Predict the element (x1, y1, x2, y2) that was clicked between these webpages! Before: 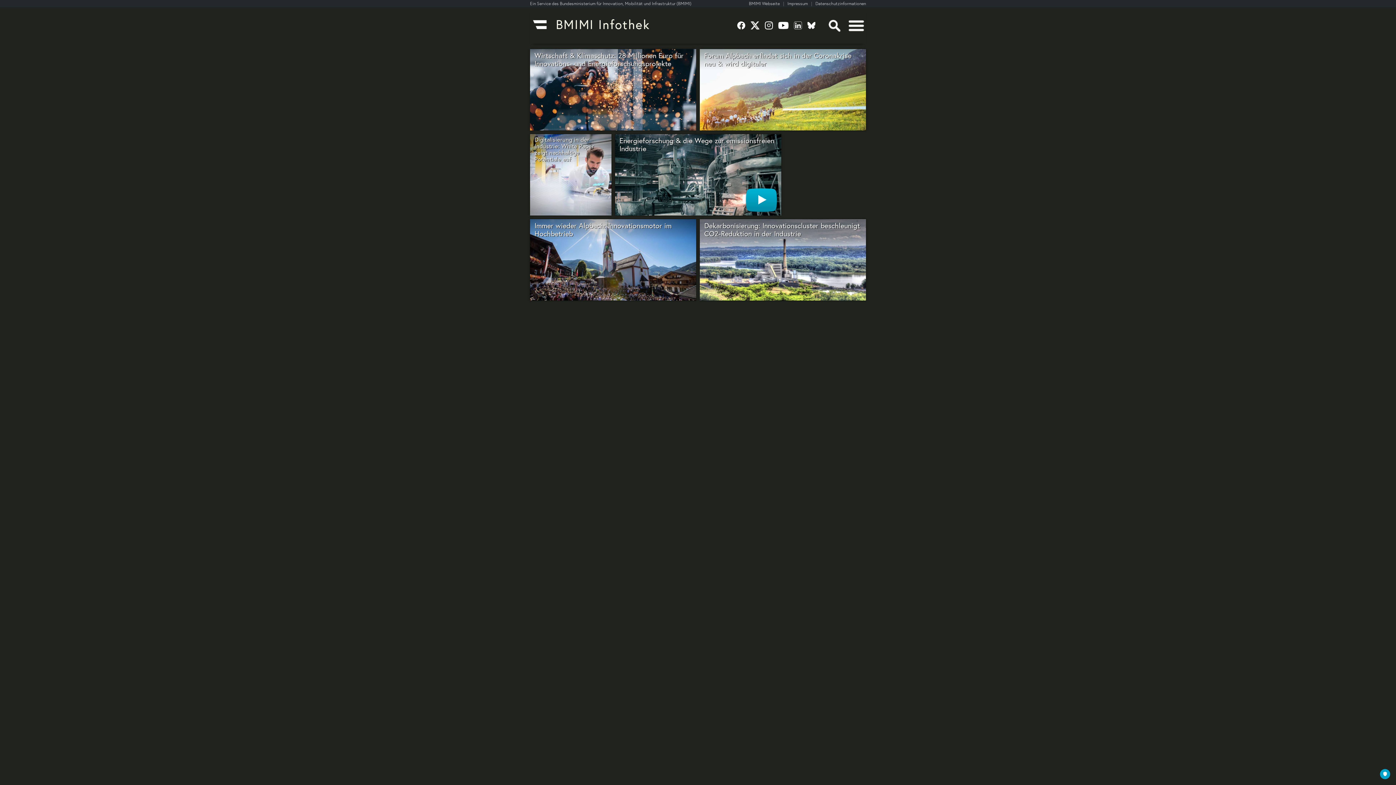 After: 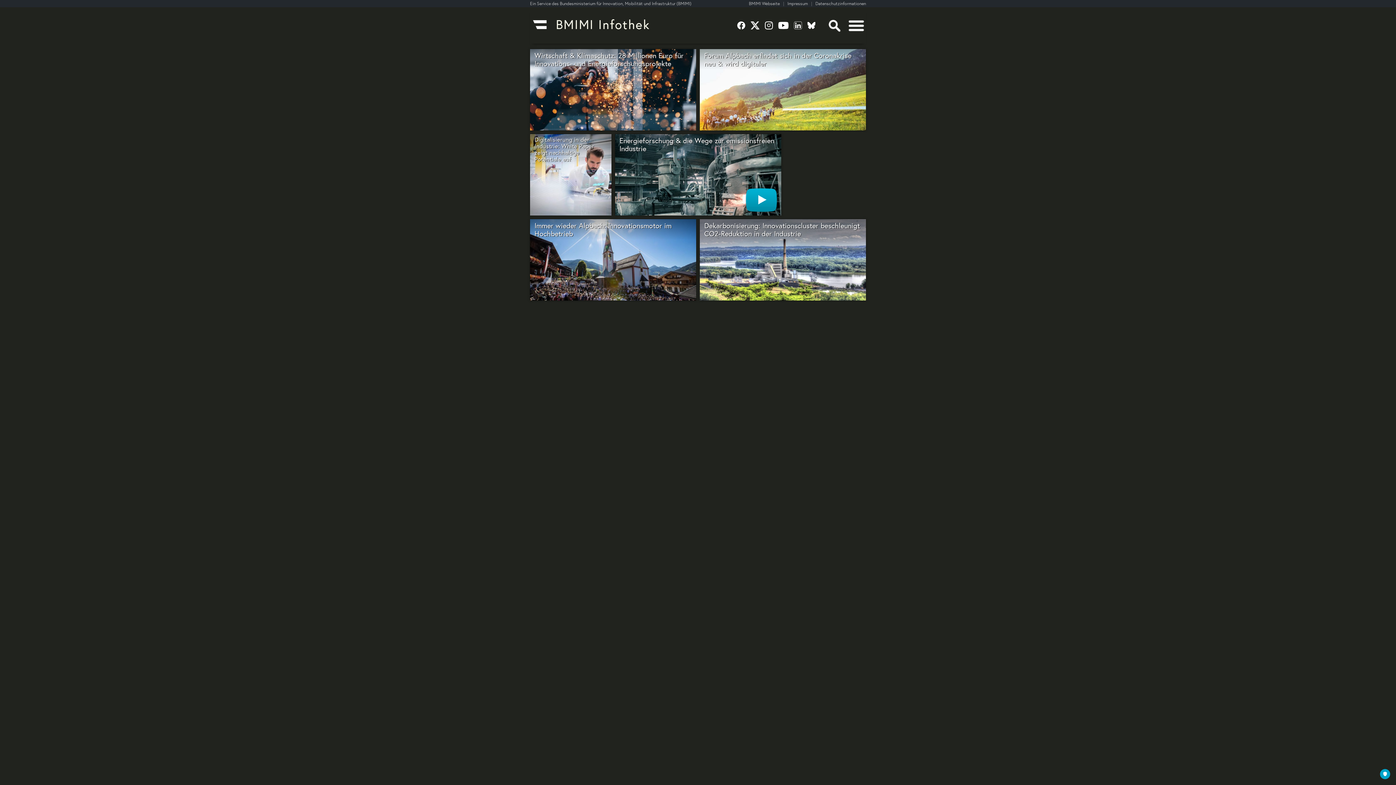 Action: bbox: (737, 20, 750, 30)